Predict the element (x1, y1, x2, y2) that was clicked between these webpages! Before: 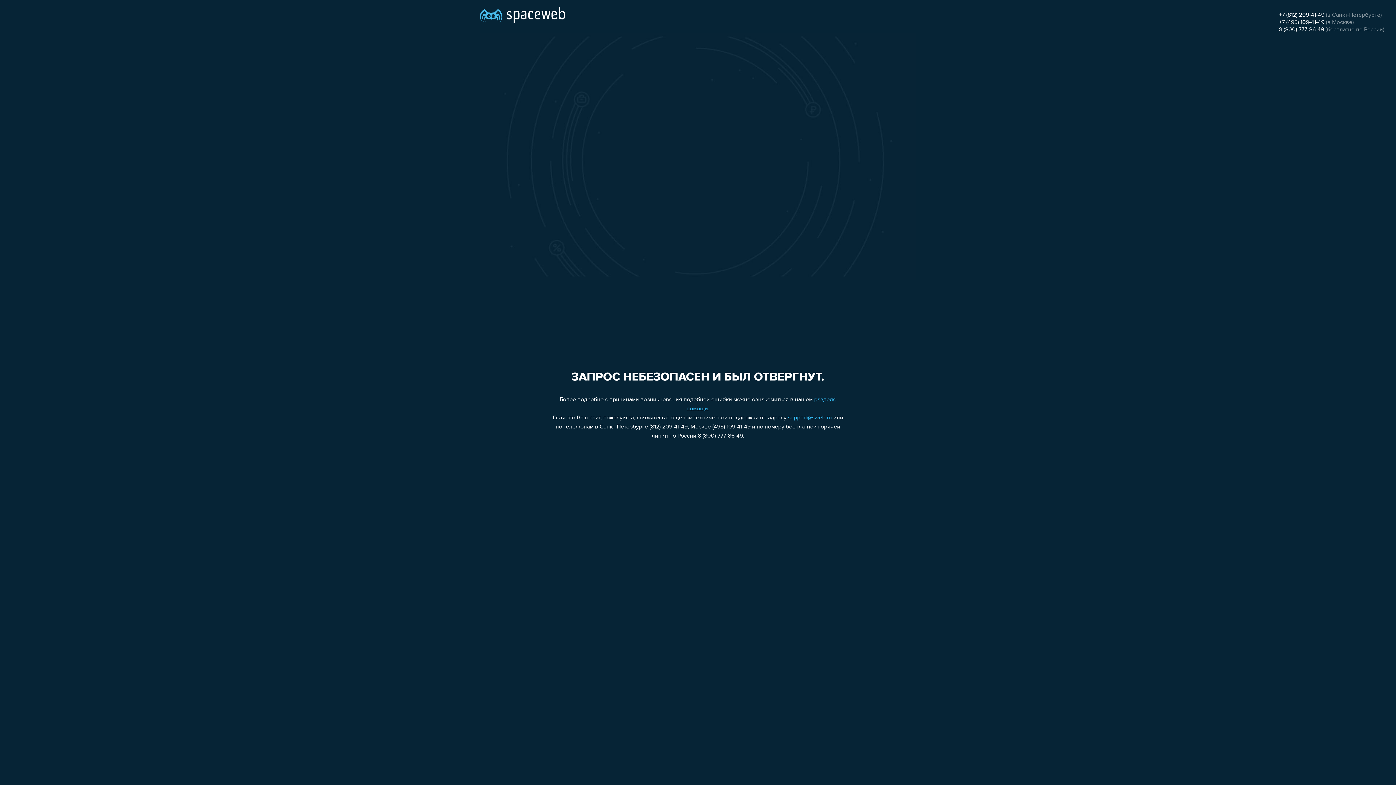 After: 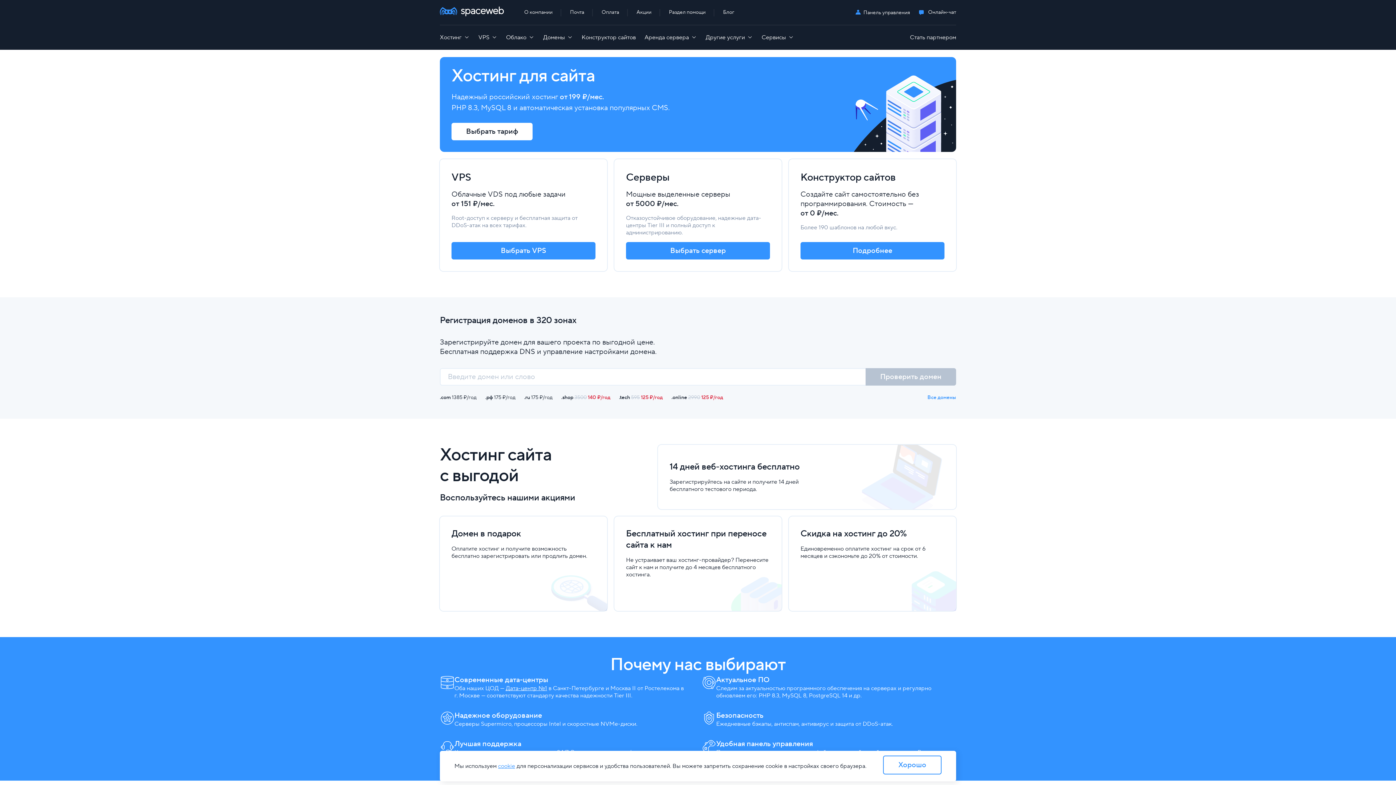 Action: bbox: (480, 0, 565, 25)